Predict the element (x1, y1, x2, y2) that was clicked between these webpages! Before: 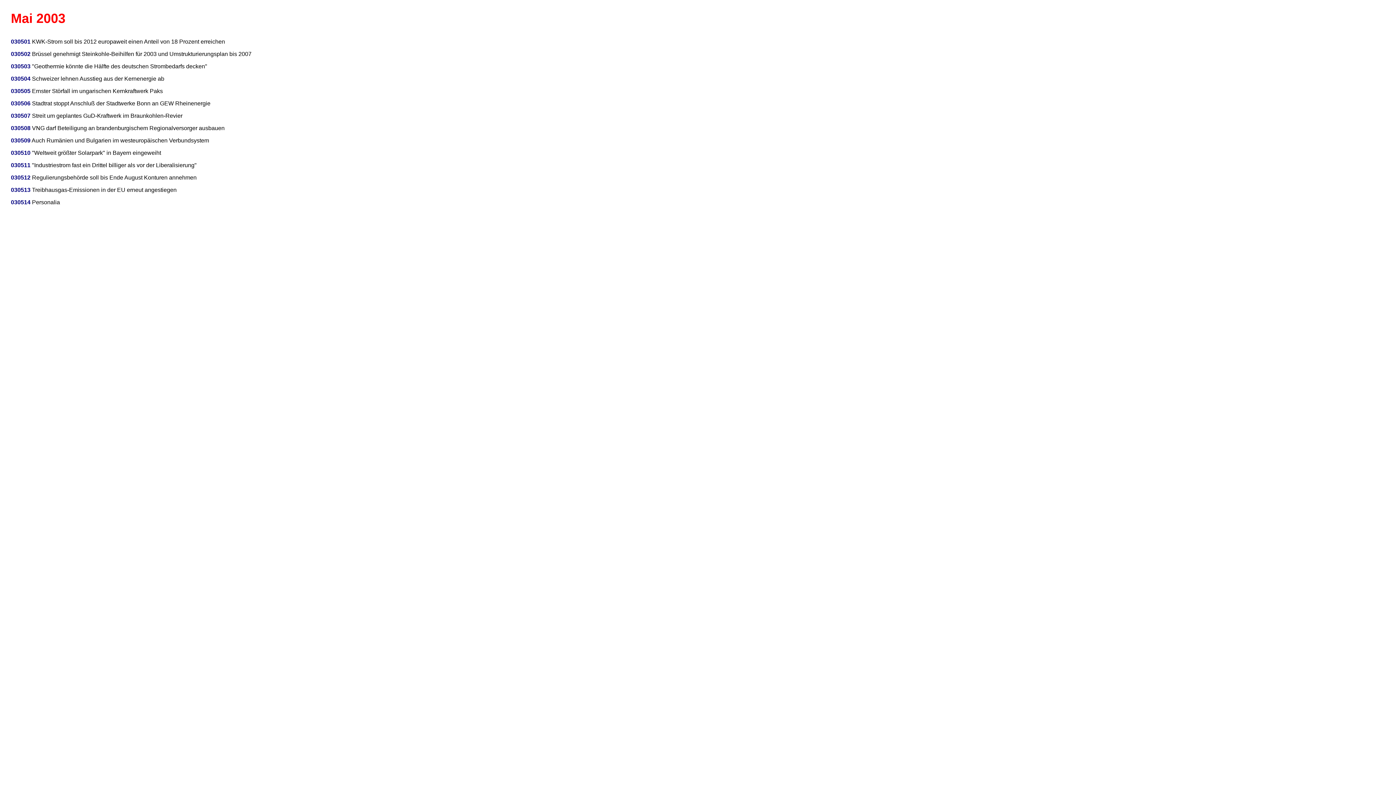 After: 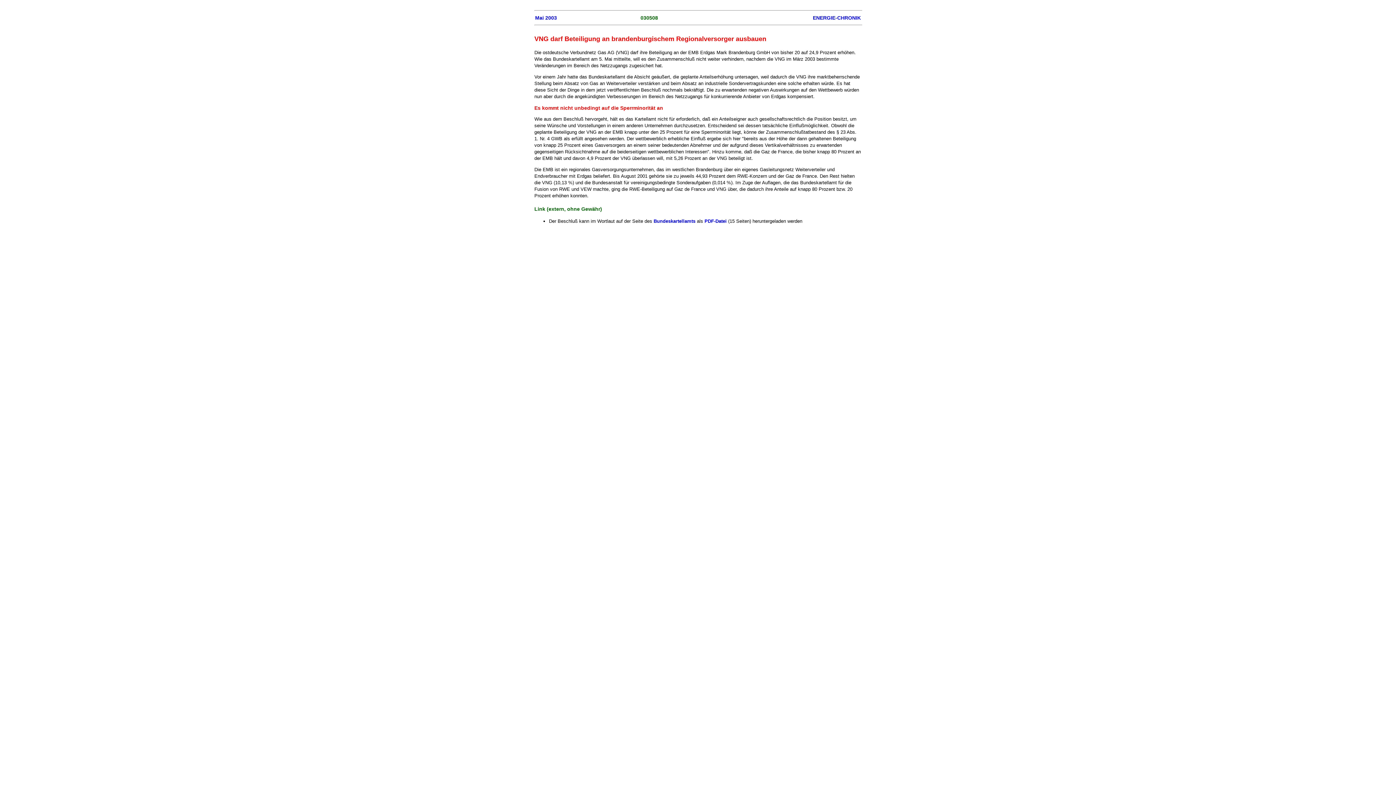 Action: bbox: (10, 125, 30, 131) label: 030508